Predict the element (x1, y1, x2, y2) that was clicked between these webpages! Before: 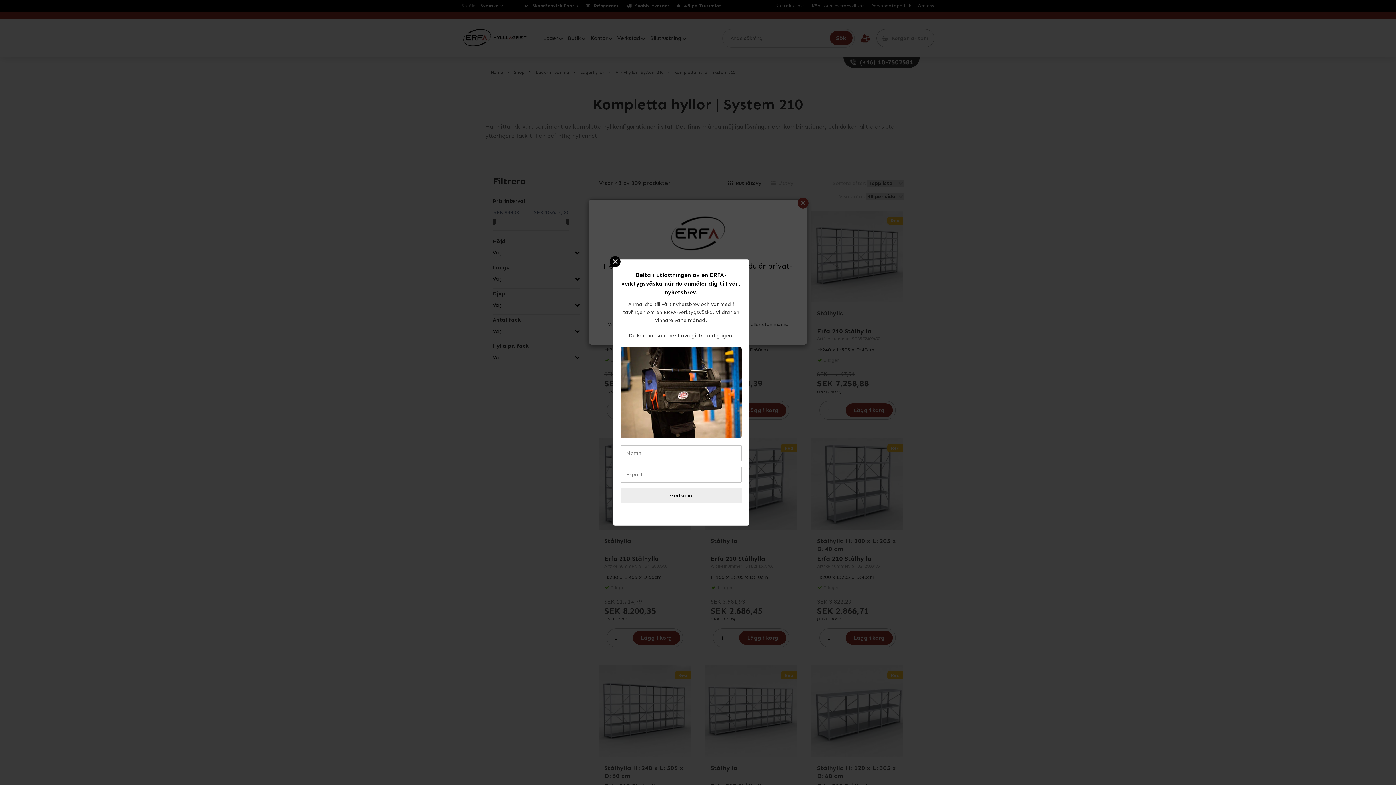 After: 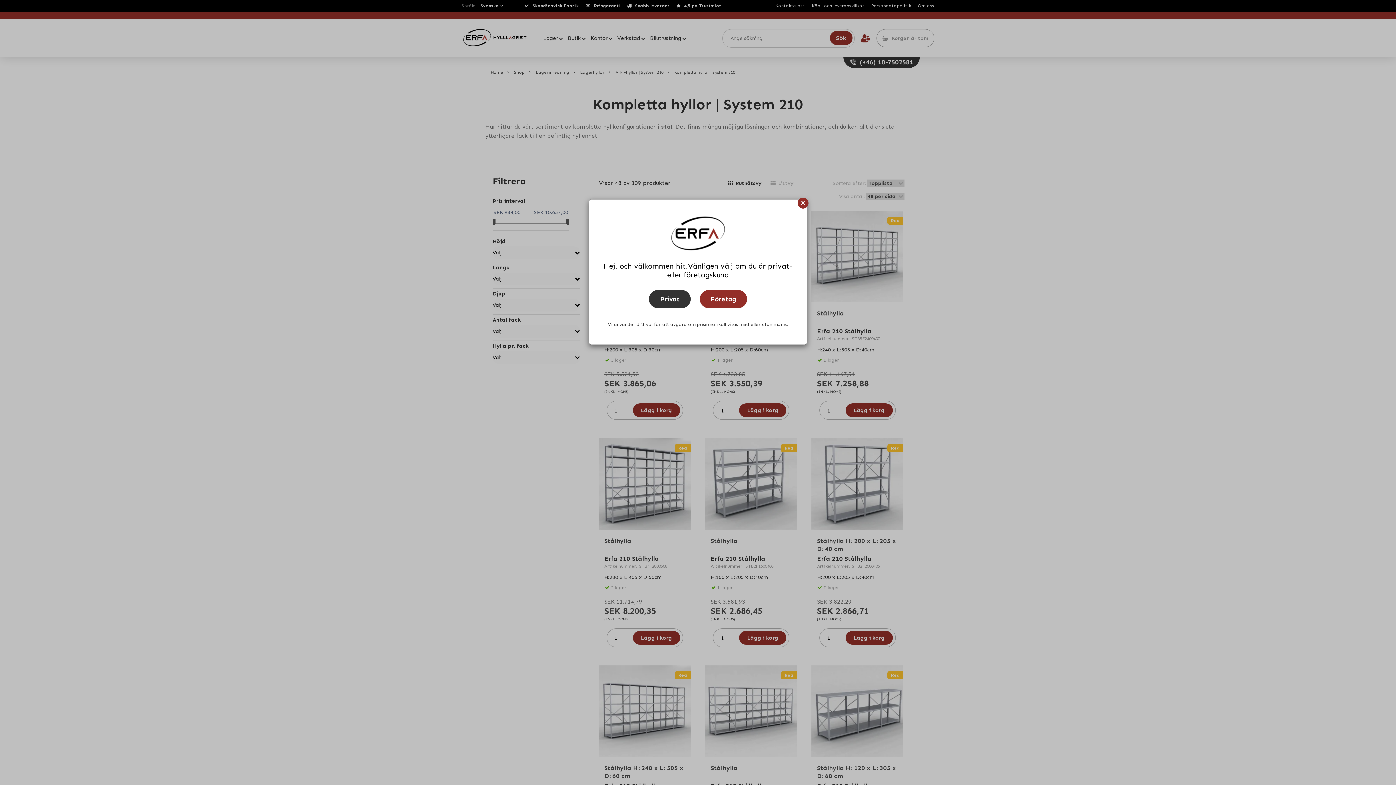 Action: bbox: (609, 256, 620, 267)